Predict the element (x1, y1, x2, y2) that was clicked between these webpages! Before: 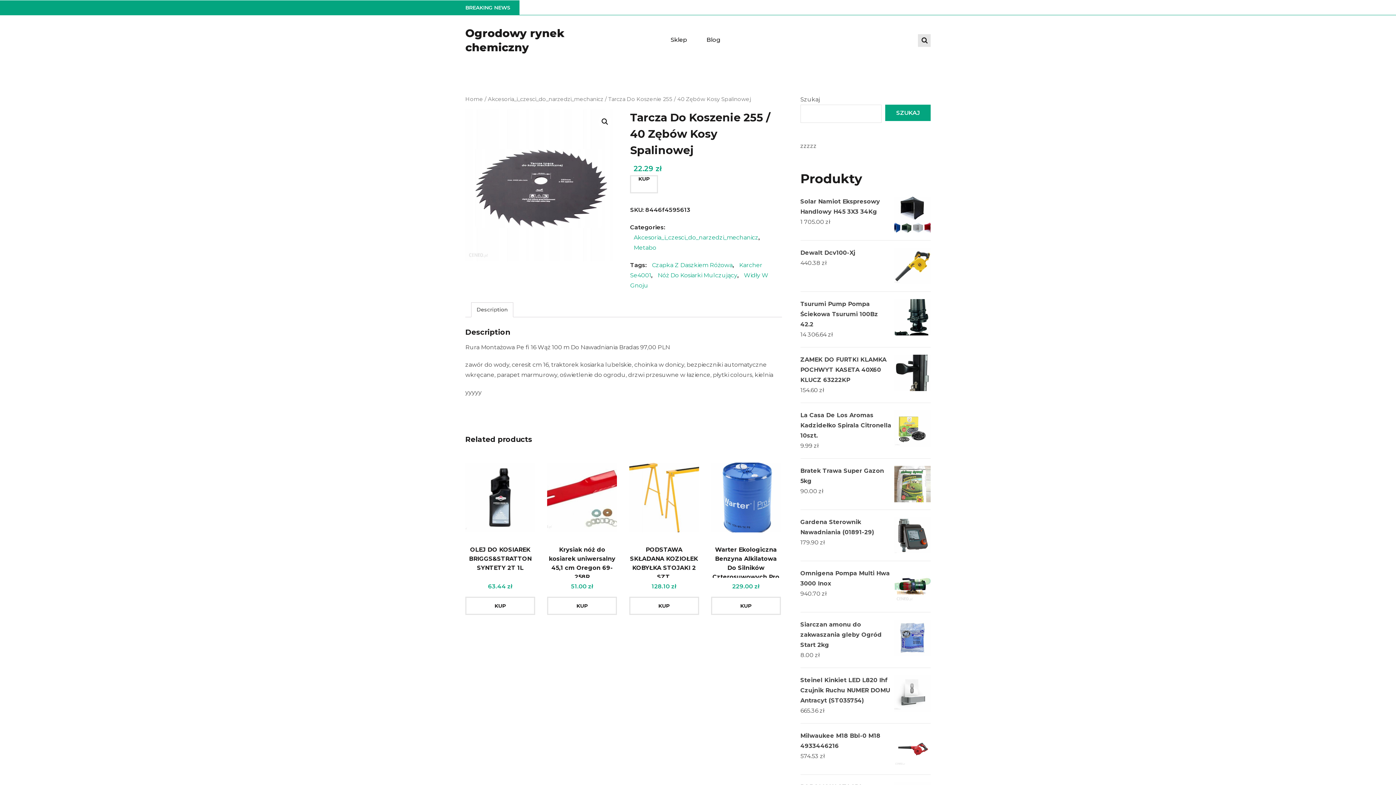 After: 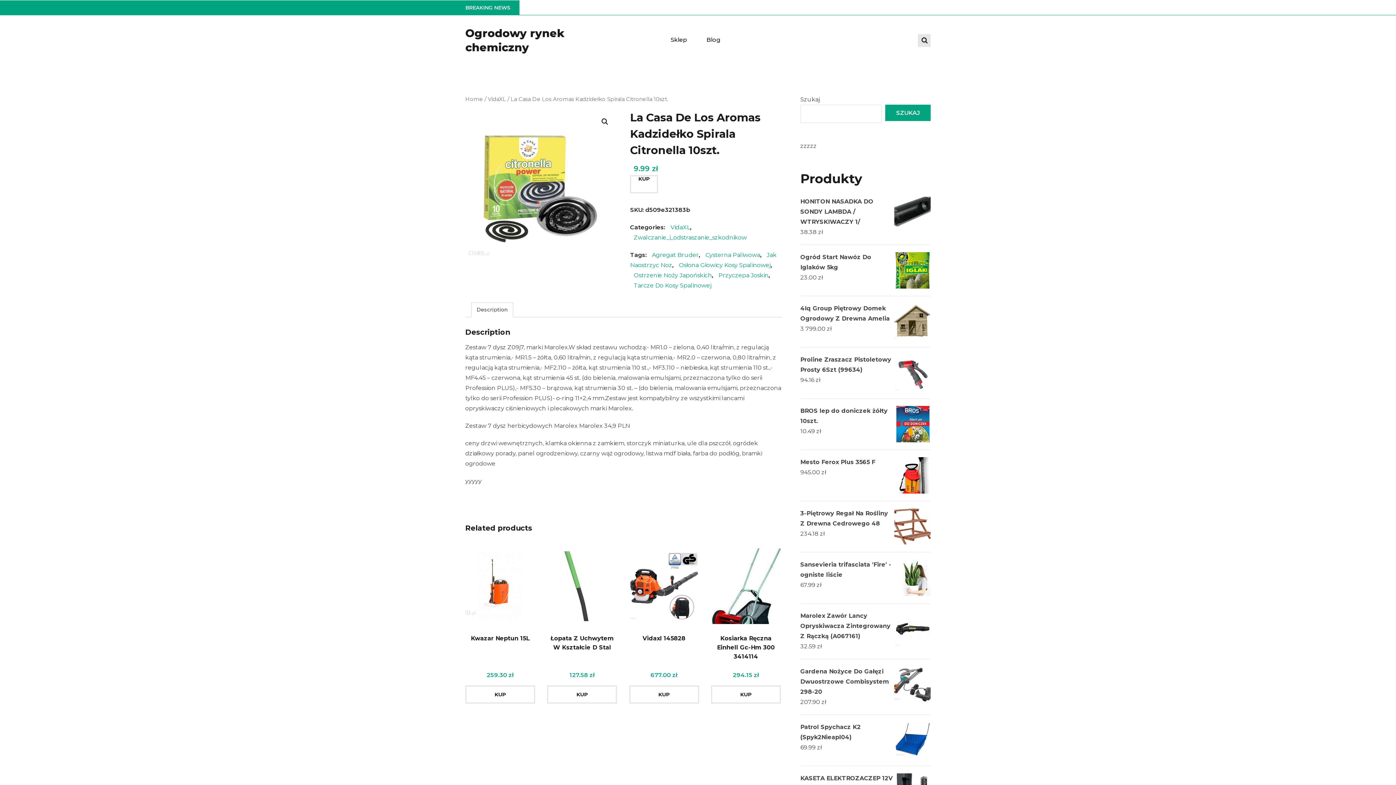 Action: bbox: (800, 410, 930, 441) label: La Casa De Los Aromas Kadzidełko Spirala Citronella 10szt.